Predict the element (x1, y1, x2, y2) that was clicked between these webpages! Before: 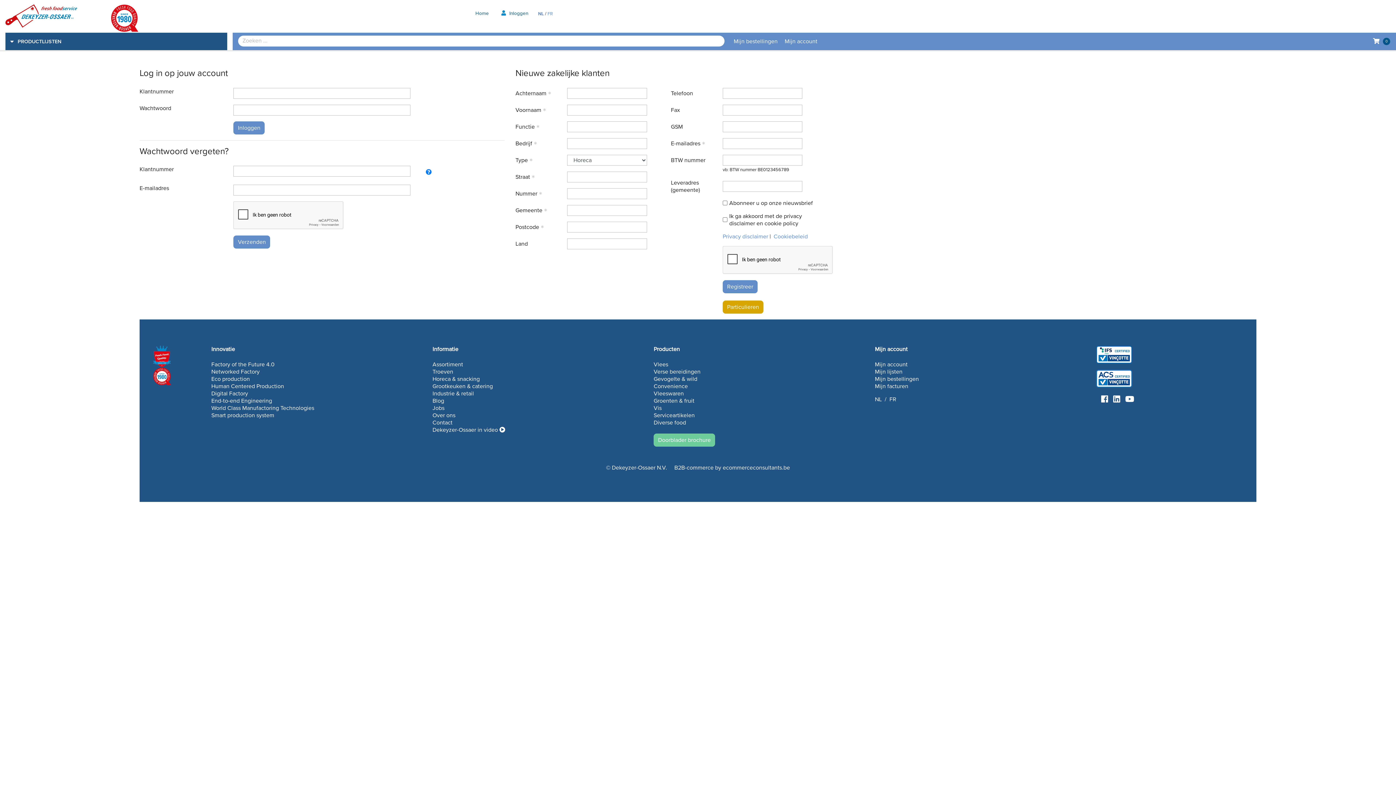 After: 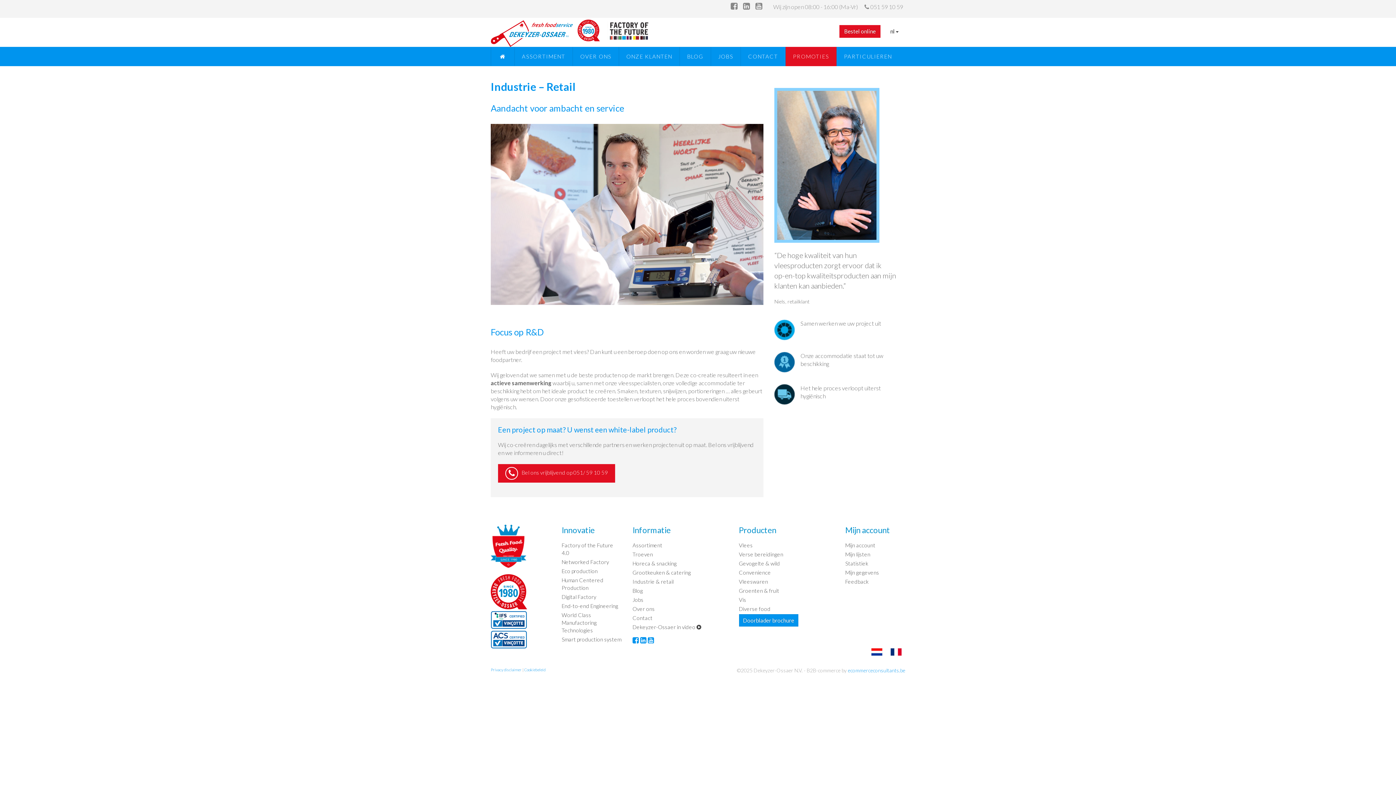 Action: bbox: (432, 390, 474, 397) label: Industrie & retail